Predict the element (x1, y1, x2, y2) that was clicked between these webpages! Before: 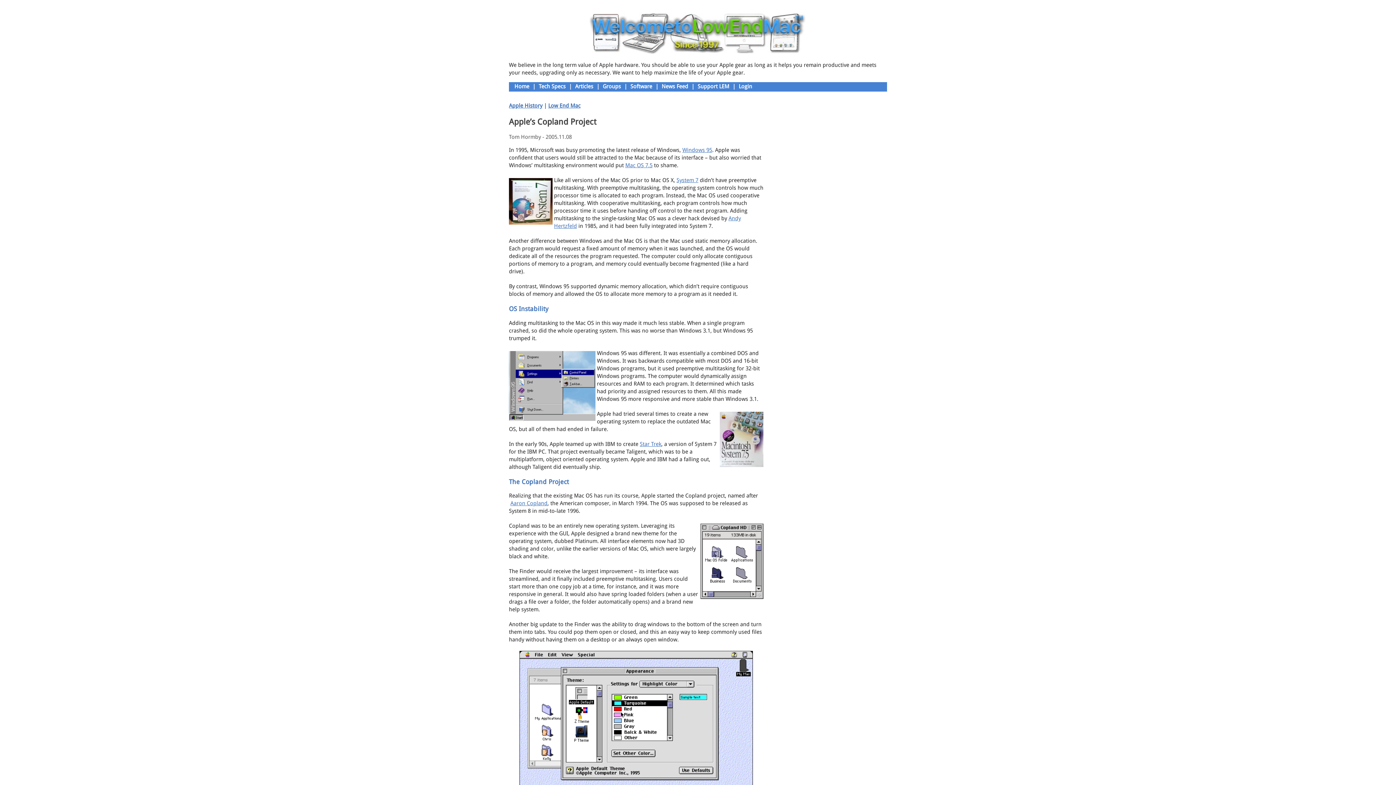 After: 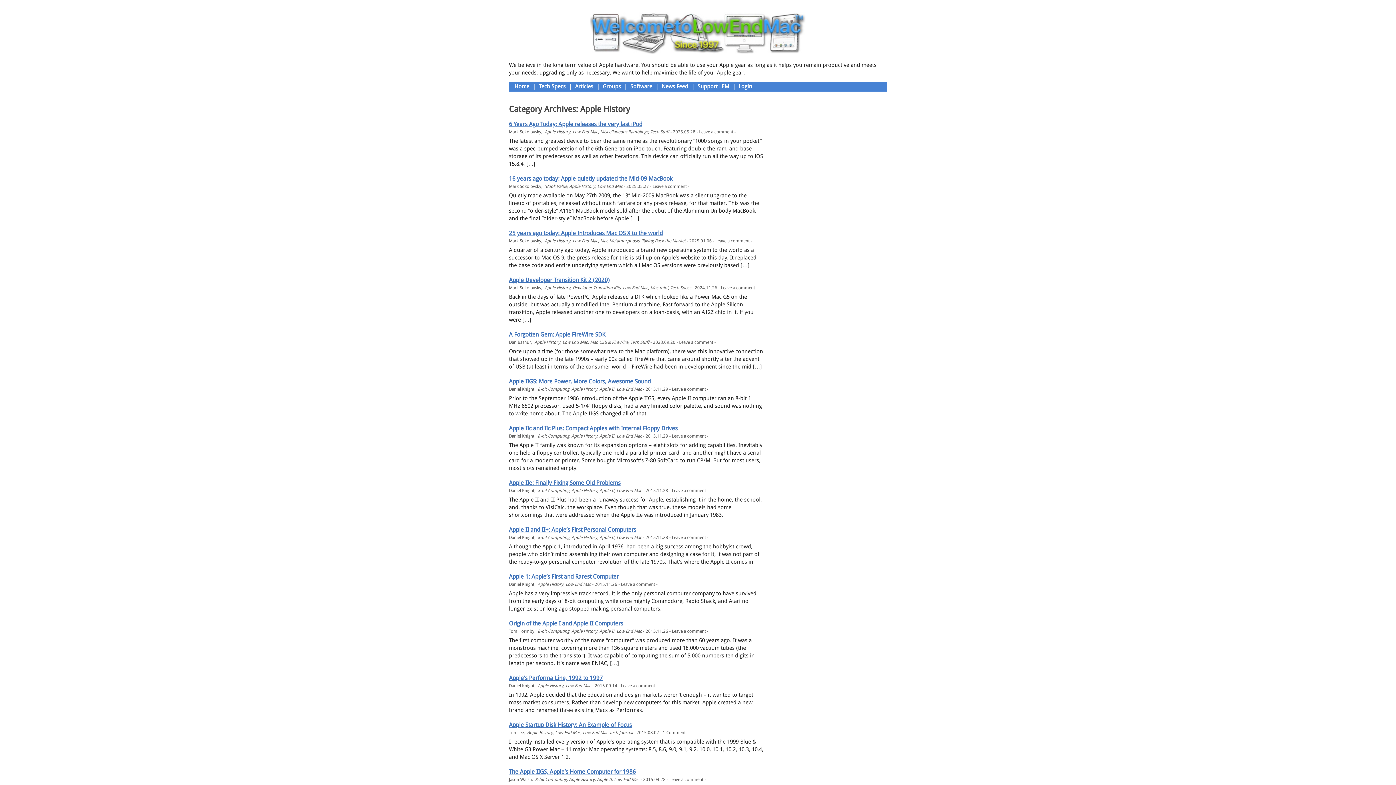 Action: label: Apple History bbox: (509, 102, 542, 109)